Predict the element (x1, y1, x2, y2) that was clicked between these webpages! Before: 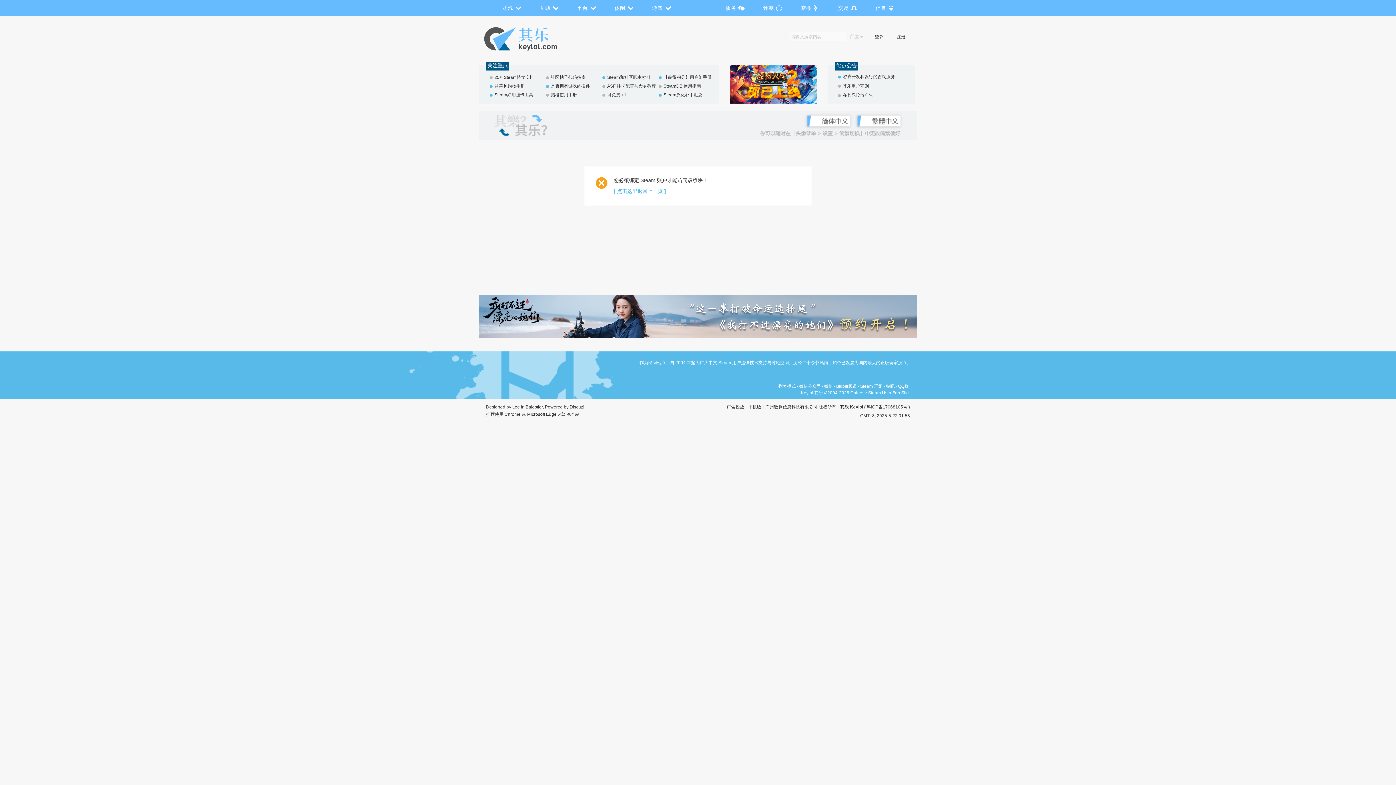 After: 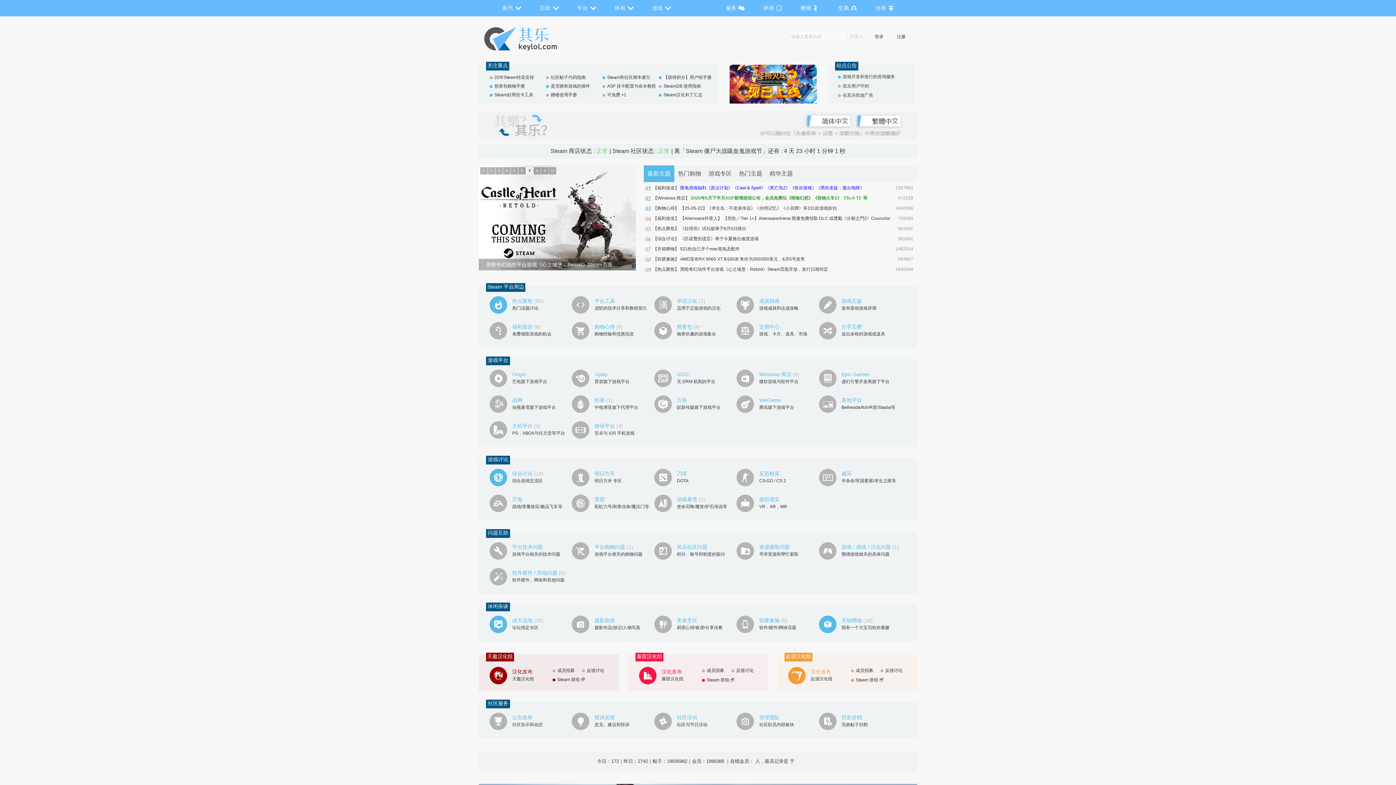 Action: label: 手机版 bbox: (748, 404, 761, 409)